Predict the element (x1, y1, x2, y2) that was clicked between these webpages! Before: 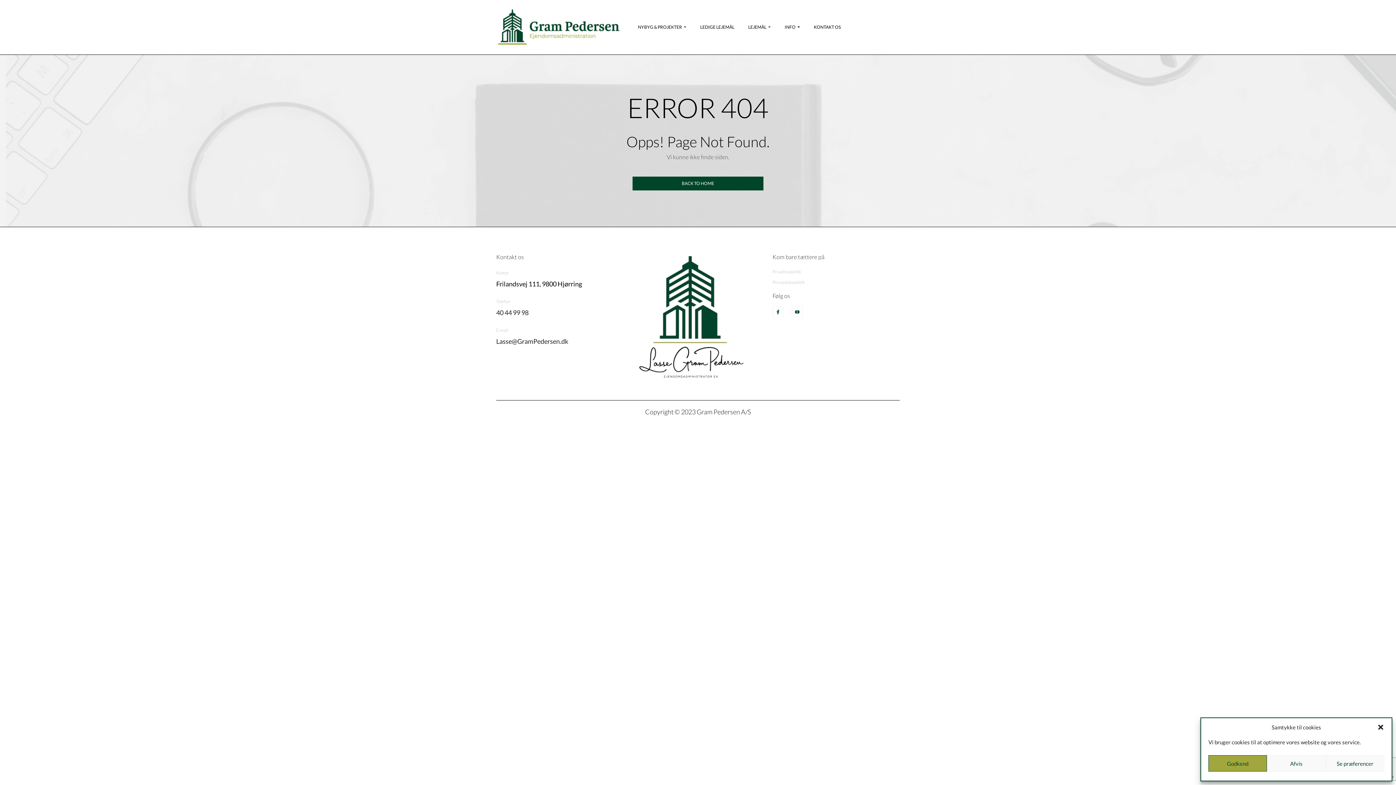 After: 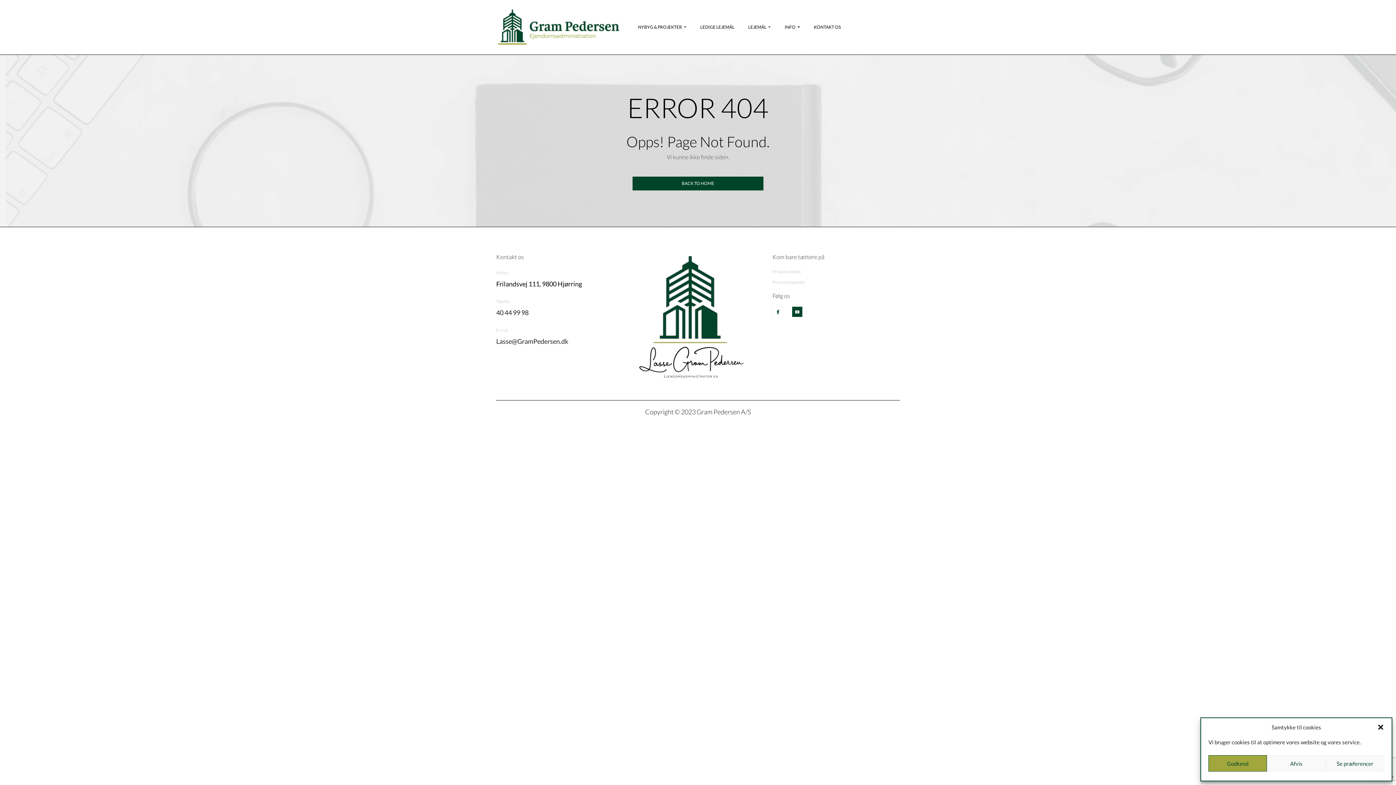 Action: bbox: (792, 306, 802, 317)